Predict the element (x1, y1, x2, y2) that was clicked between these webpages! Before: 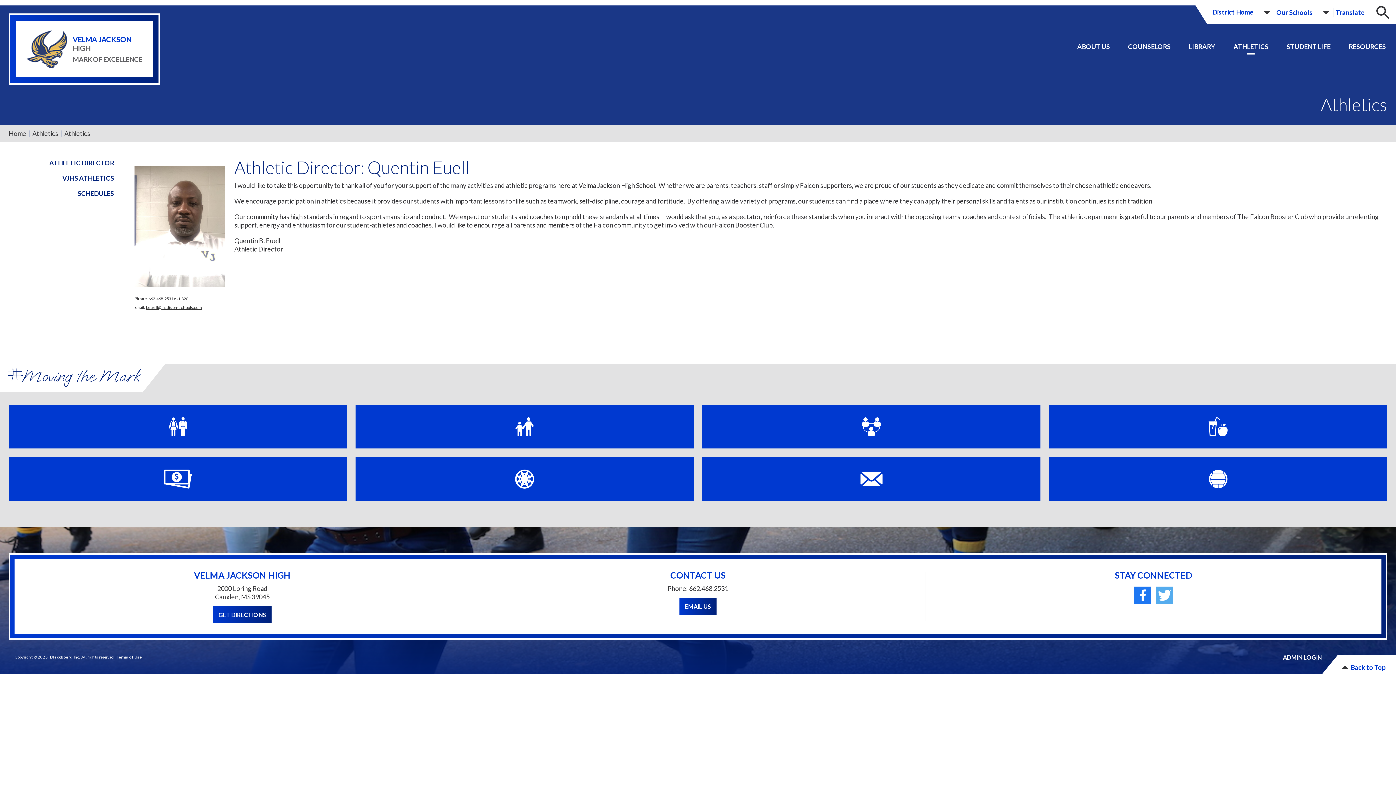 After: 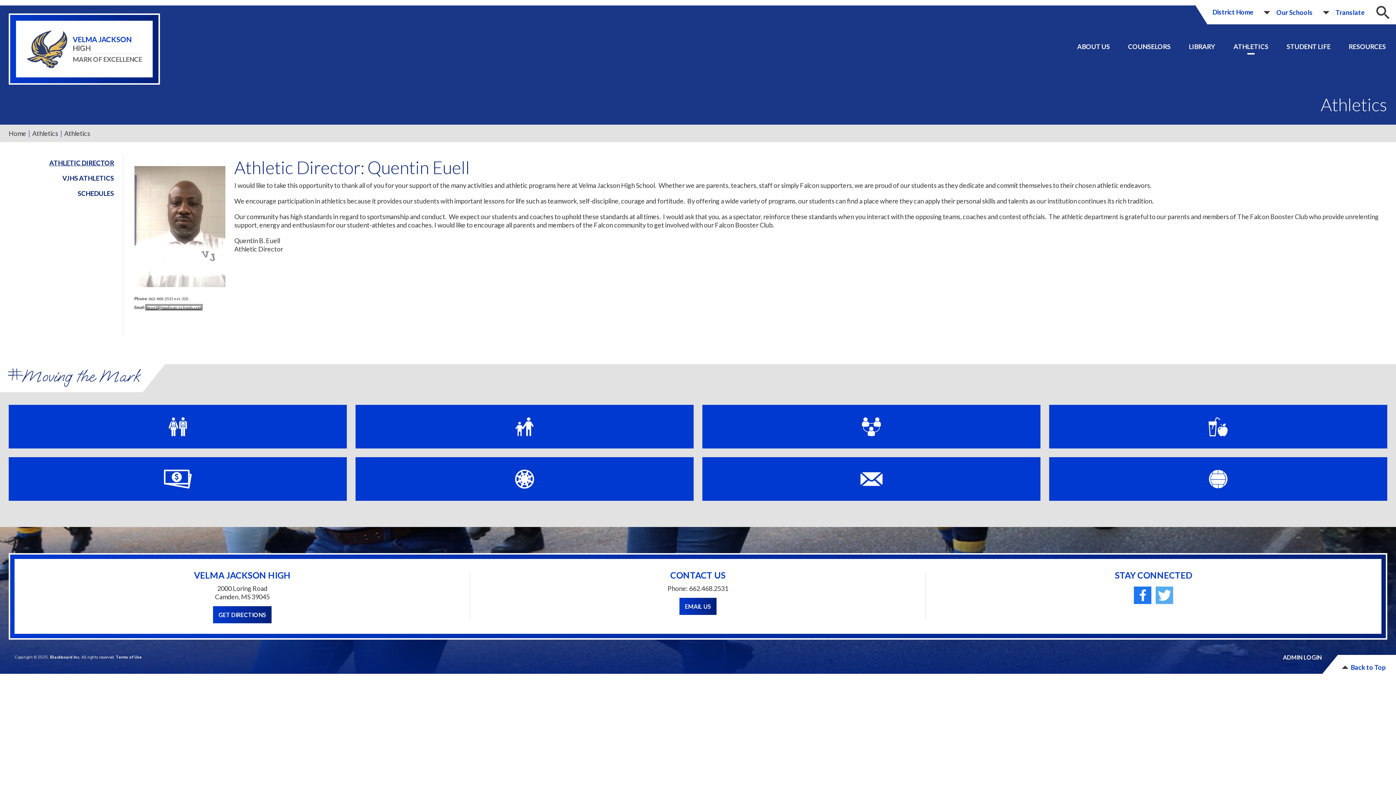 Action: bbox: (146, 304, 201, 309) label: beuell@madison-schools.com